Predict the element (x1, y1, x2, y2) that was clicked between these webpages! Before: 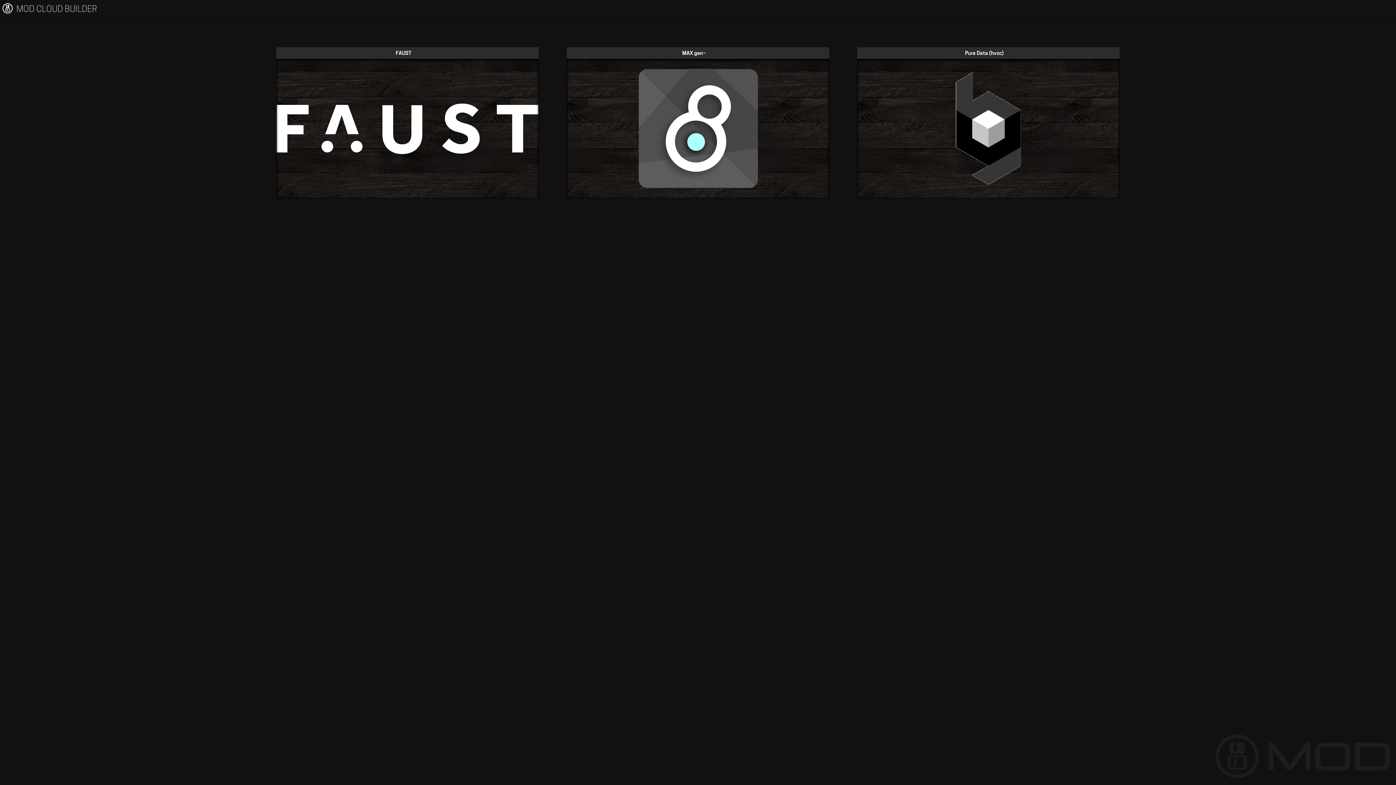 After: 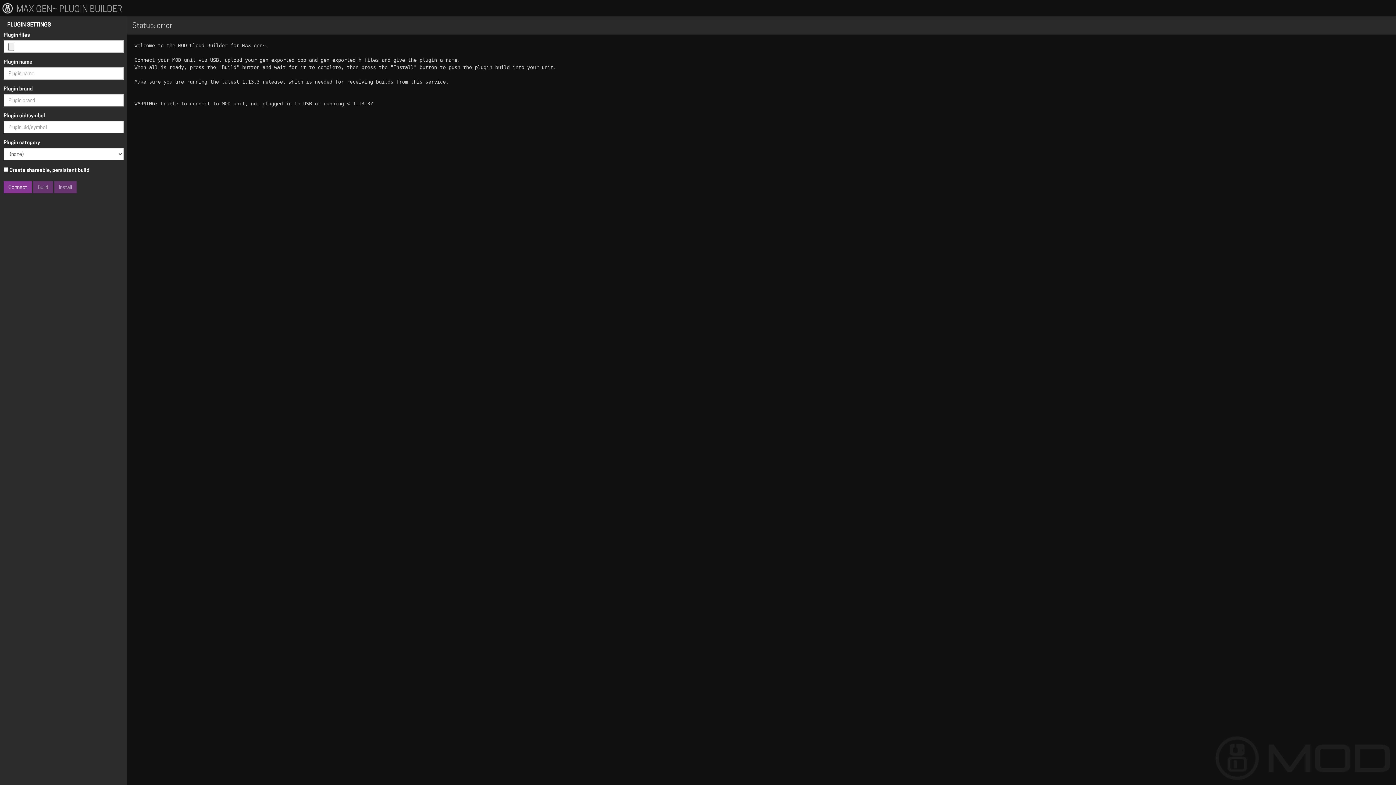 Action: label: MAX gen~ bbox: (566, 47, 829, 198)